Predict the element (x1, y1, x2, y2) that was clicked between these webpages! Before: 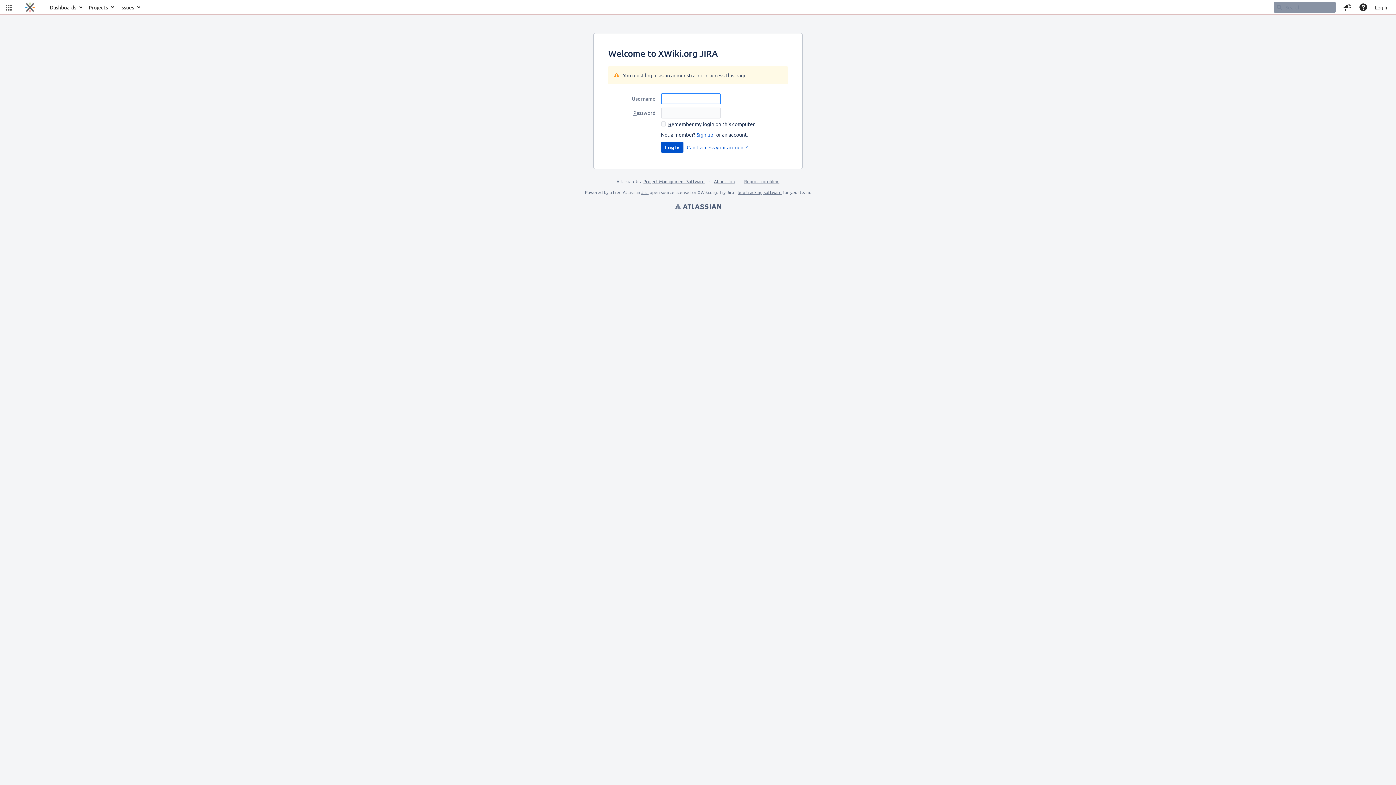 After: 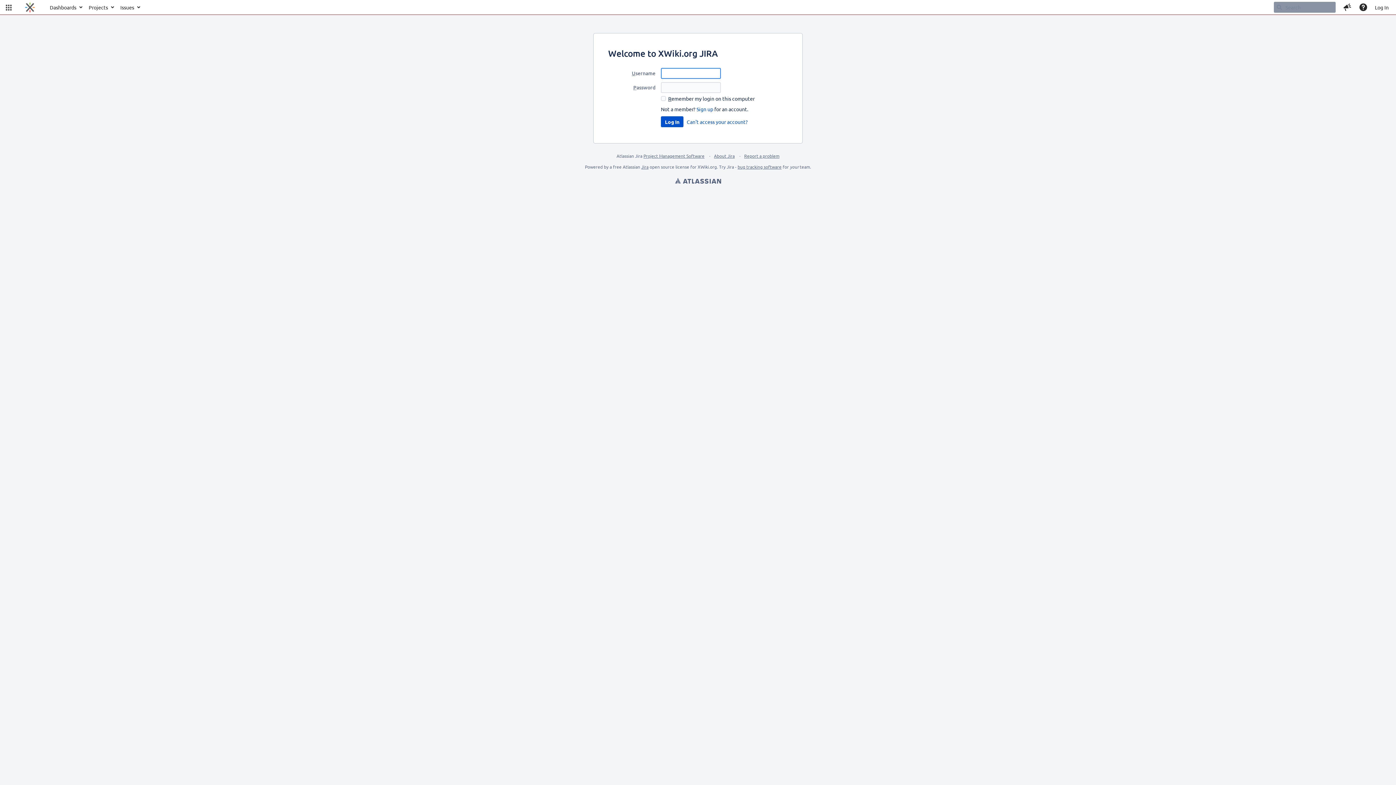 Action: label: Log In bbox: (1371, 0, 1392, 14)